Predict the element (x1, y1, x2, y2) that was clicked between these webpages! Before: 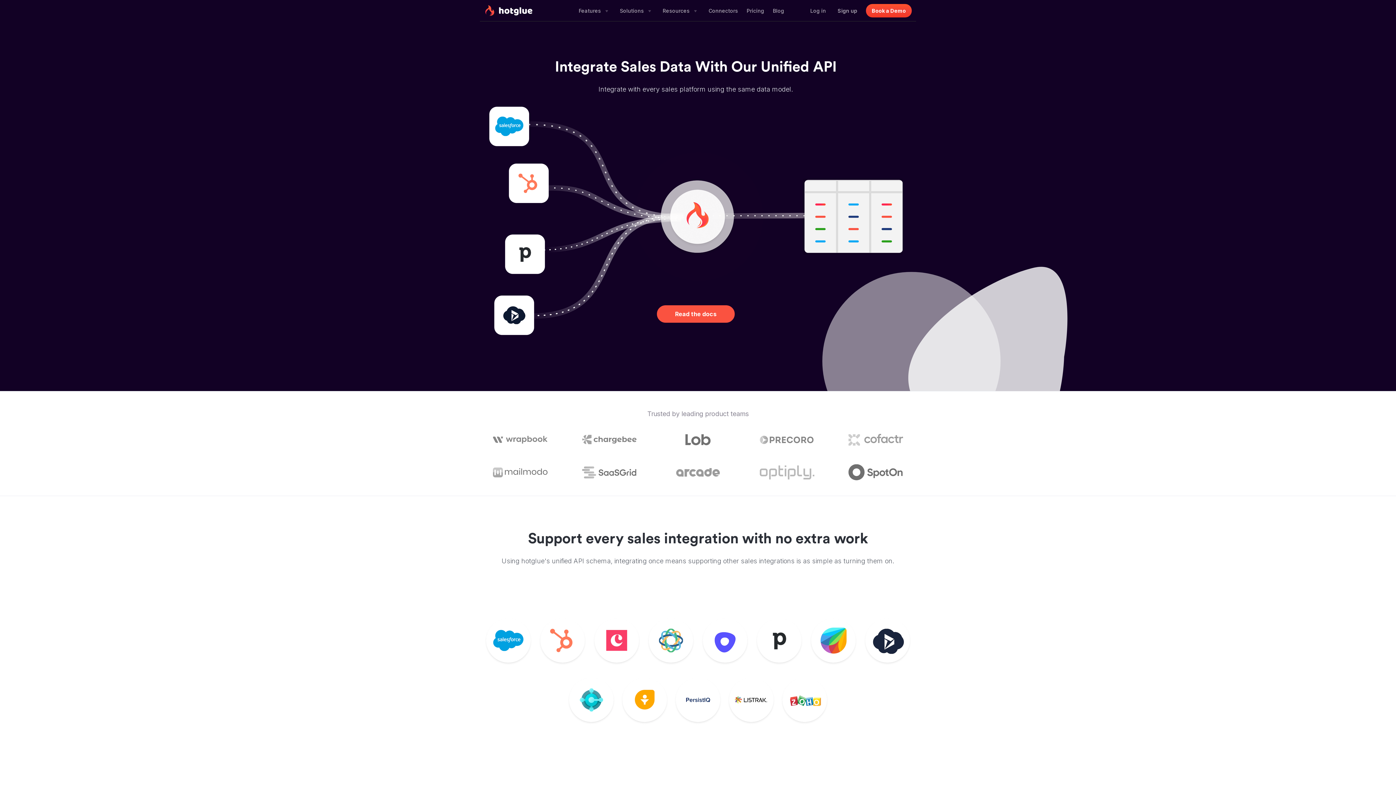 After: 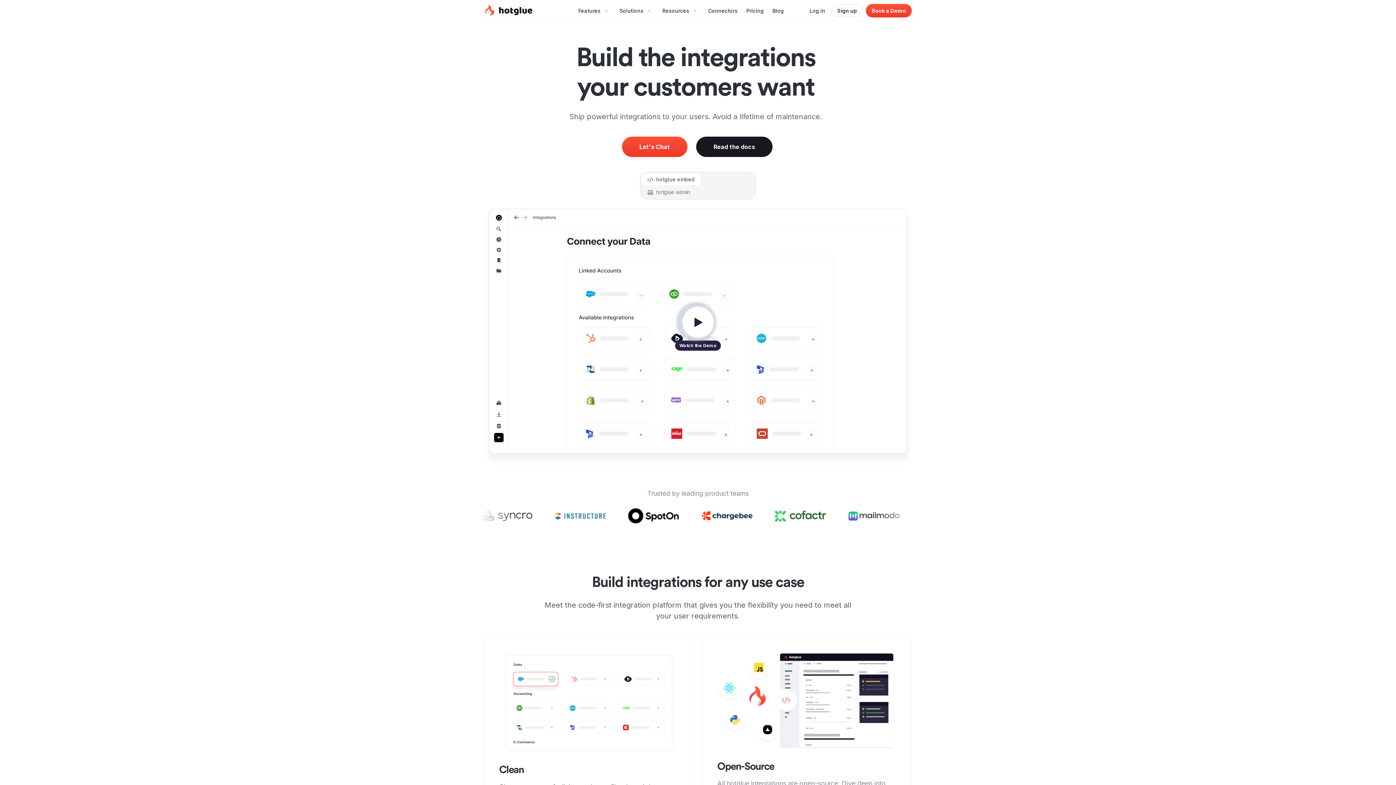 Action: bbox: (484, 1, 535, 19)